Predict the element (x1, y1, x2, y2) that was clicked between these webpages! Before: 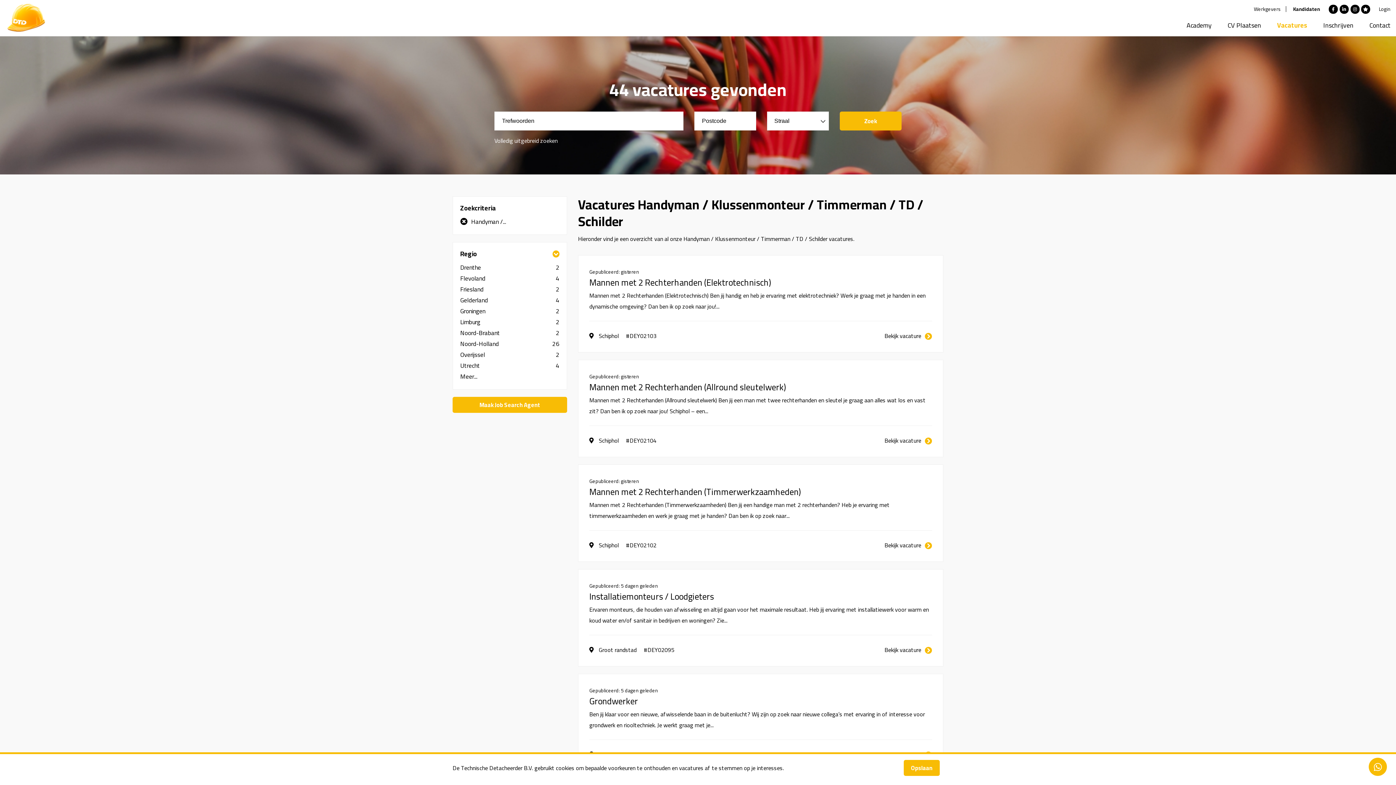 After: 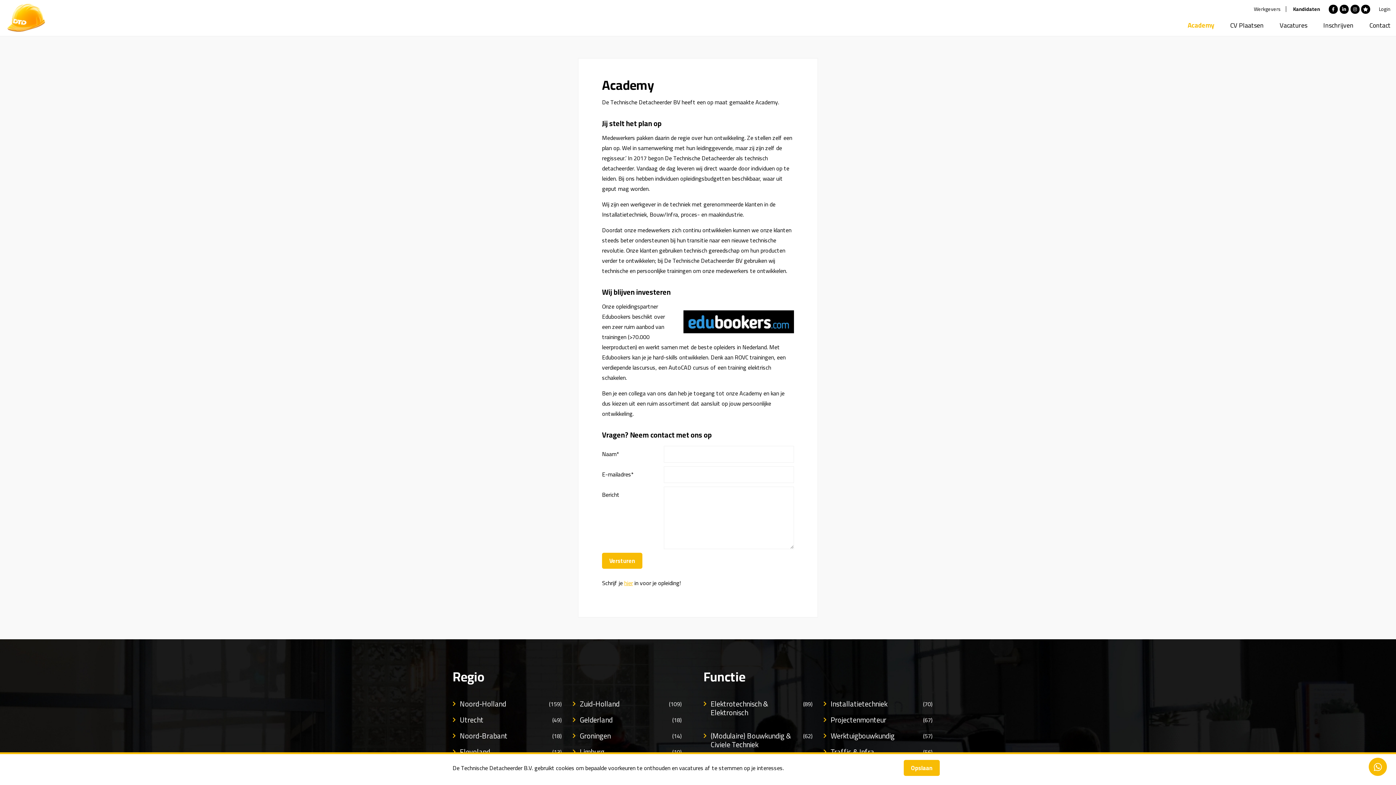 Action: label: Academy bbox: (1186, 18, 1219, 32)